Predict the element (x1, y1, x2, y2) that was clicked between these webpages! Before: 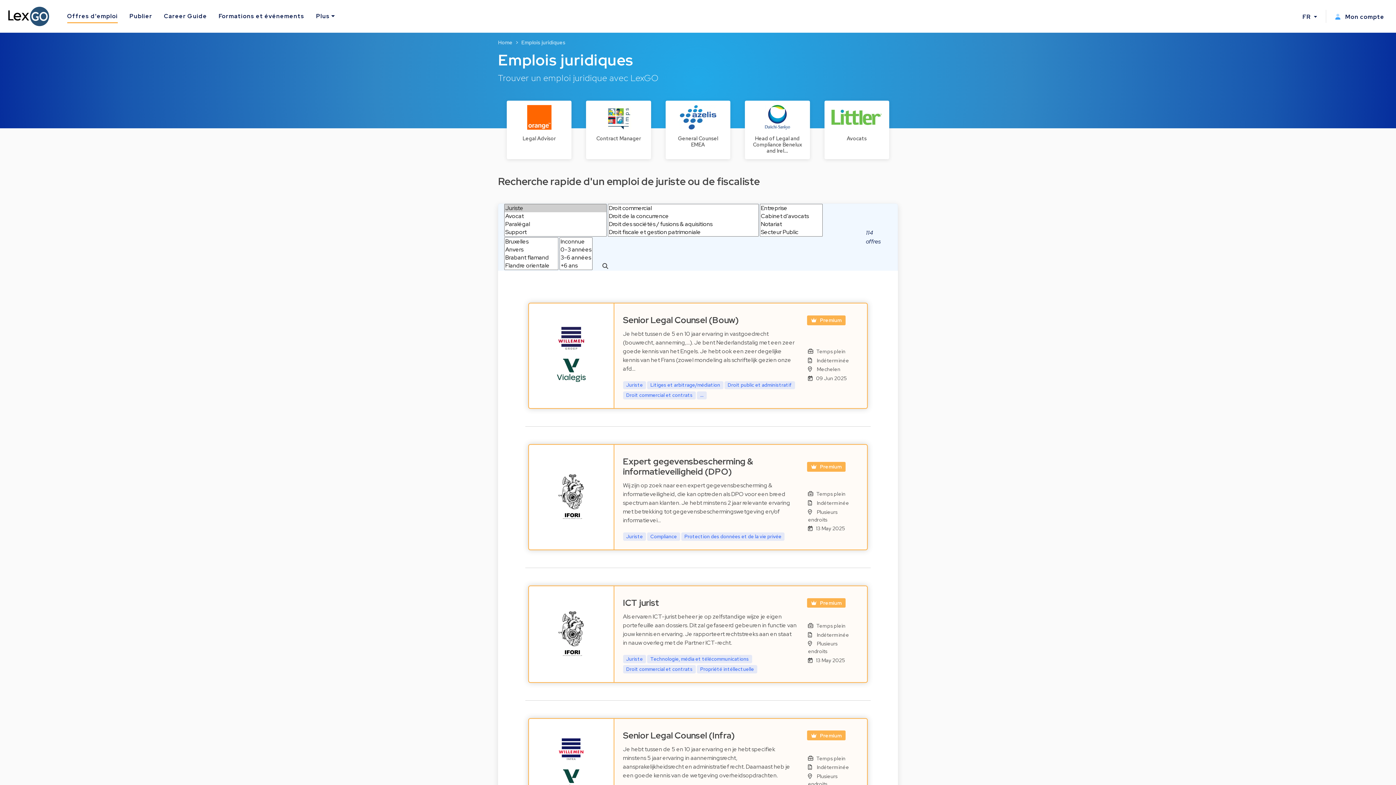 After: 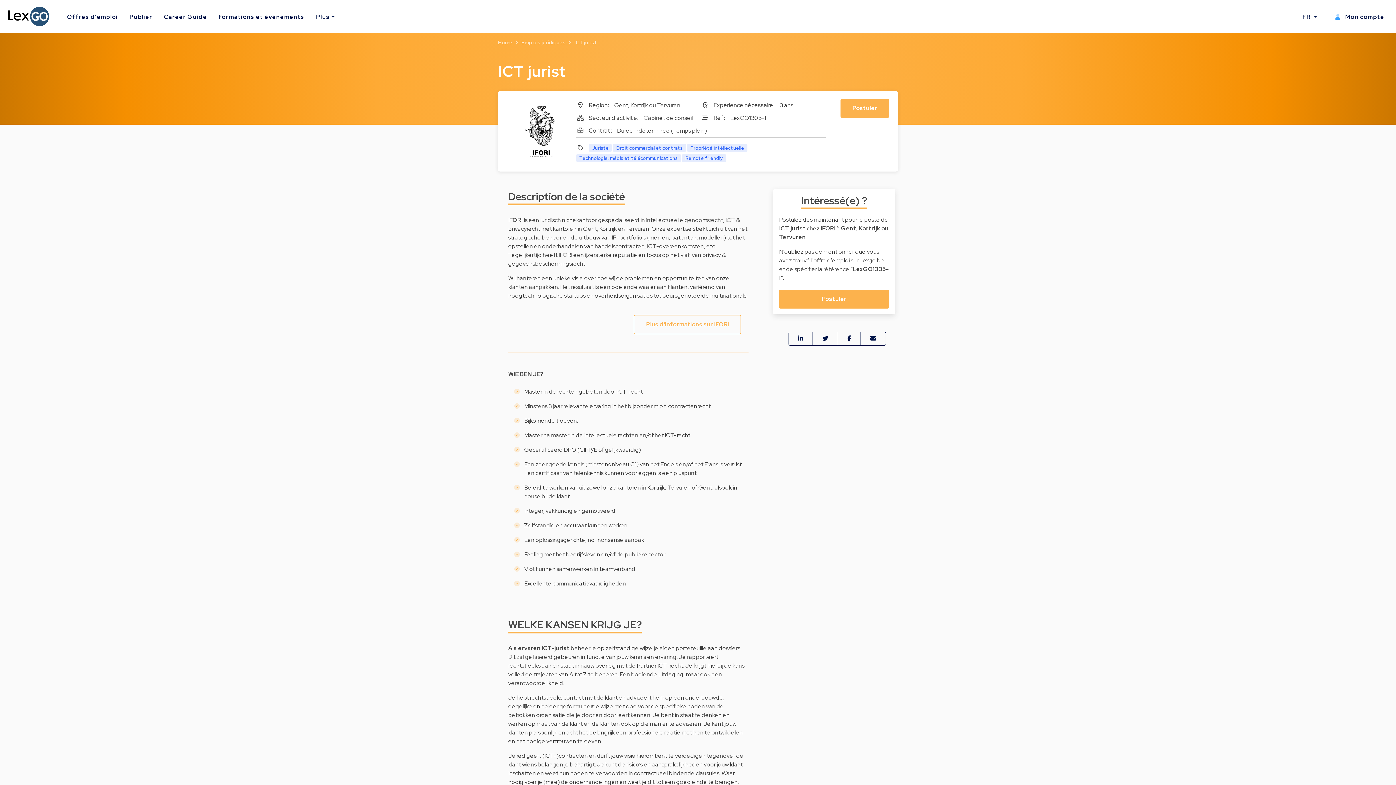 Action: label: ICT jurist bbox: (623, 597, 659, 608)